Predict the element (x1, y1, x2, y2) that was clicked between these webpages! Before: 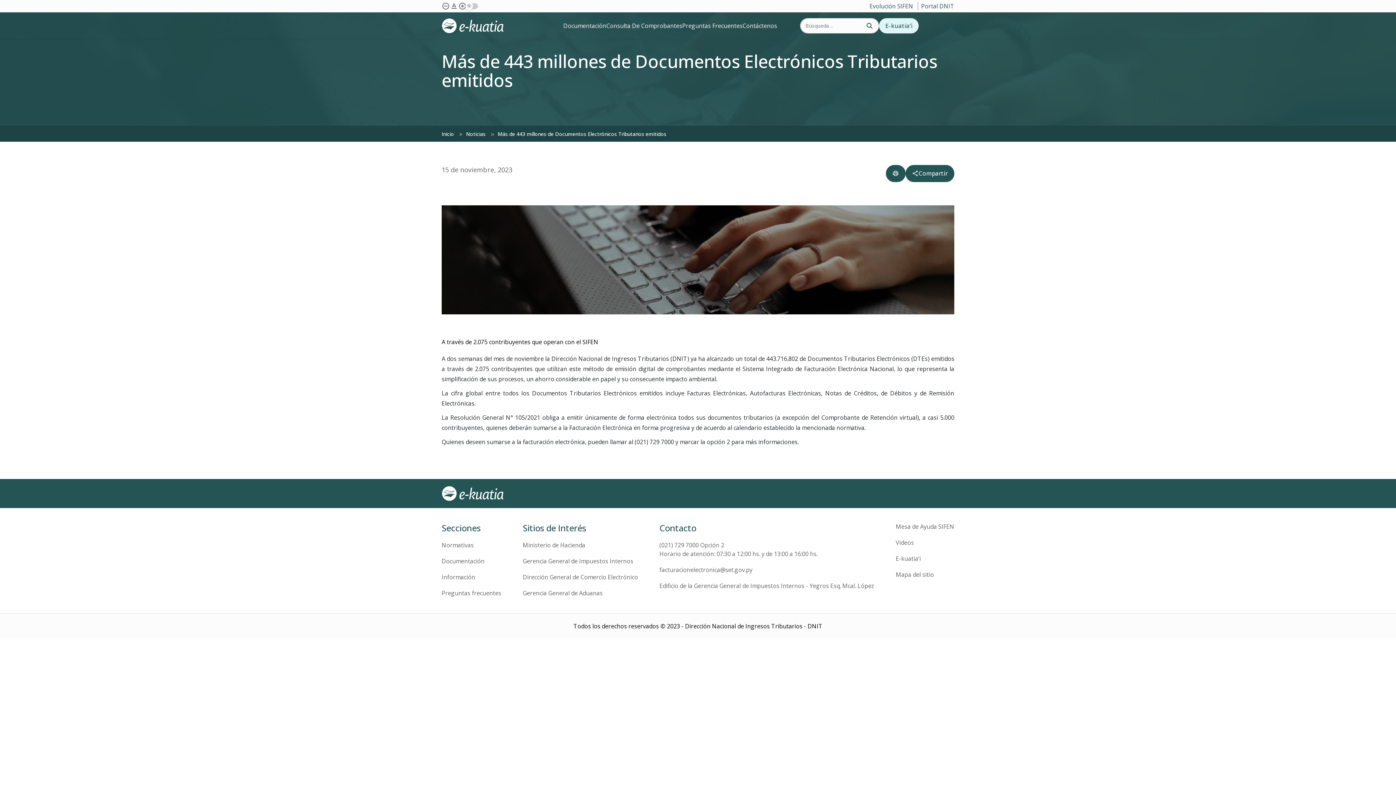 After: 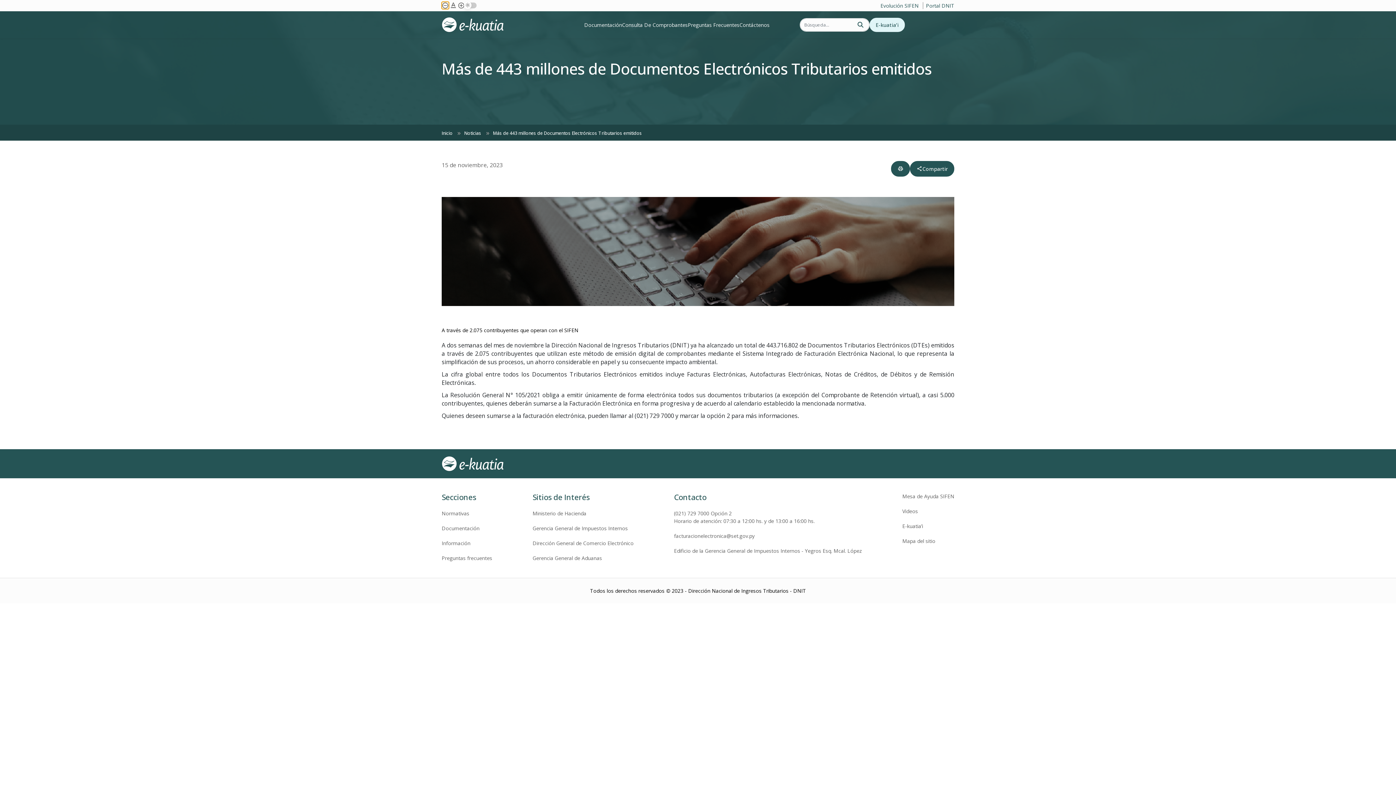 Action: bbox: (441, 2, 449, 10) label: Achicar tipografía